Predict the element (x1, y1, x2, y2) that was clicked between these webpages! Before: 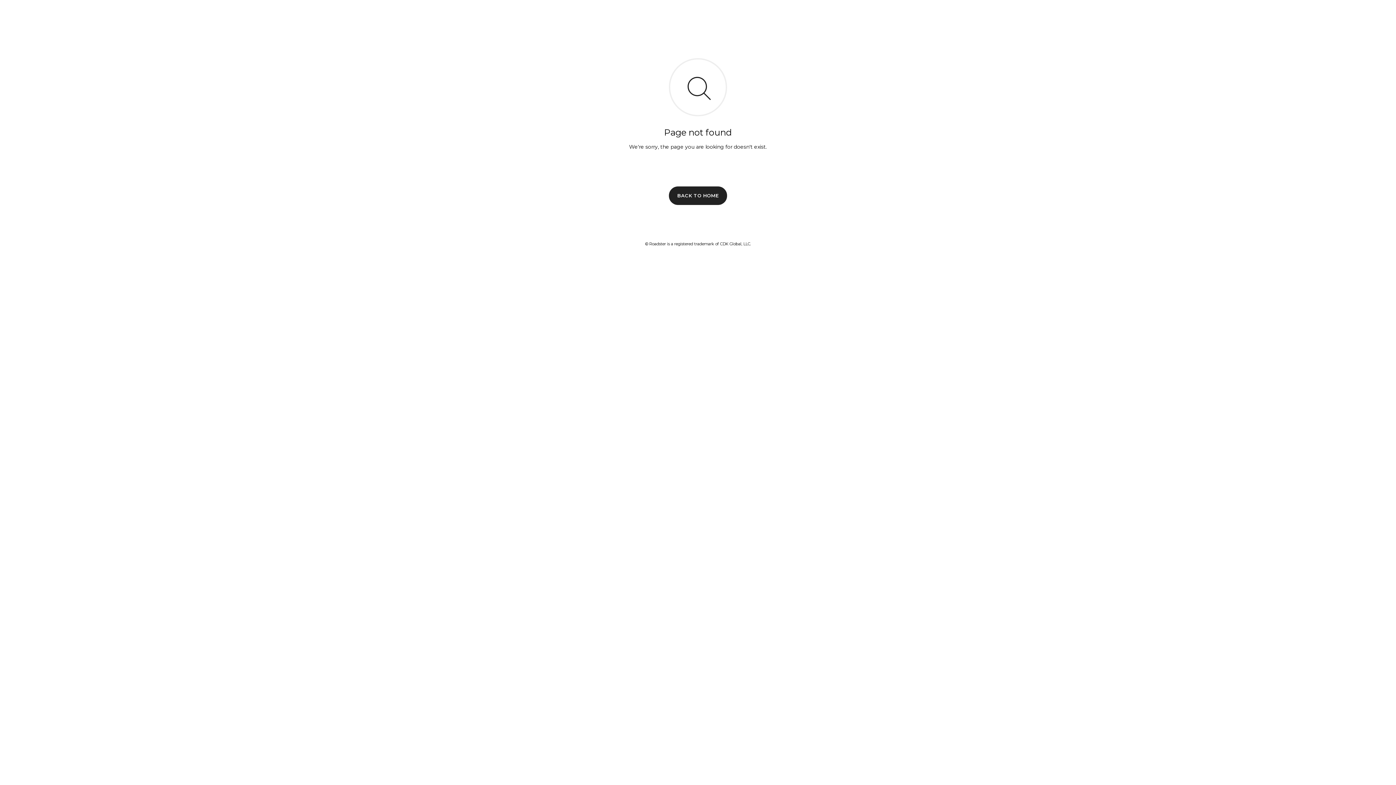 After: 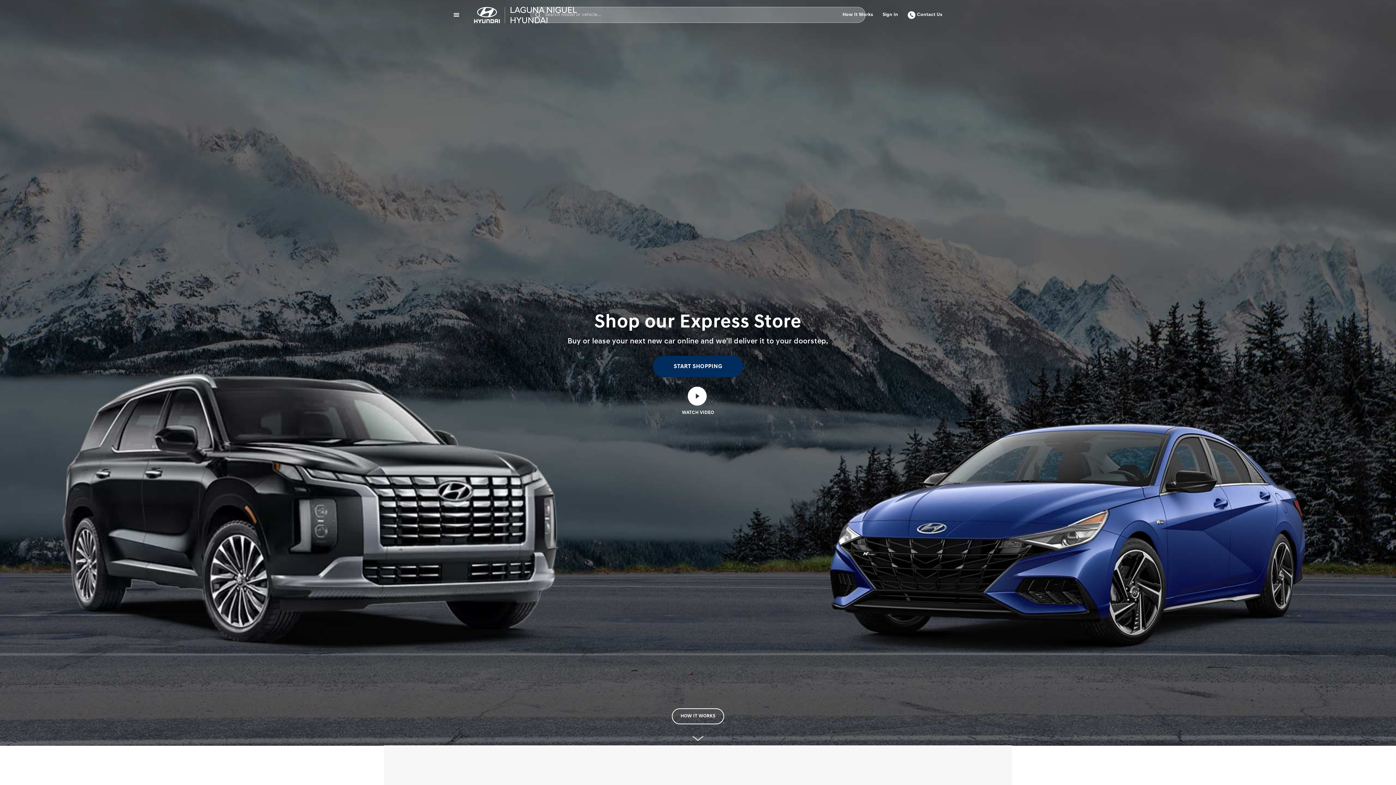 Action: label: BACK TO HOME bbox: (669, 186, 727, 204)